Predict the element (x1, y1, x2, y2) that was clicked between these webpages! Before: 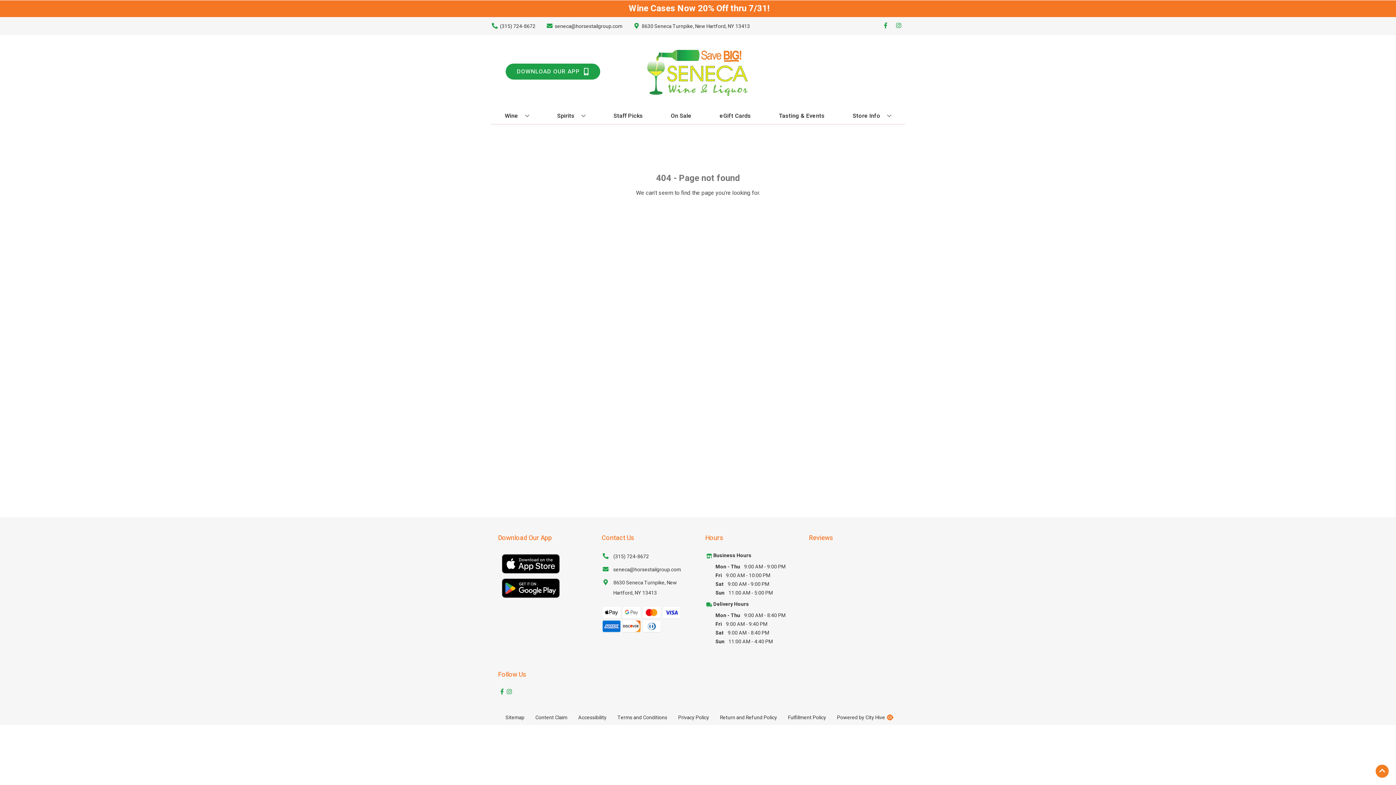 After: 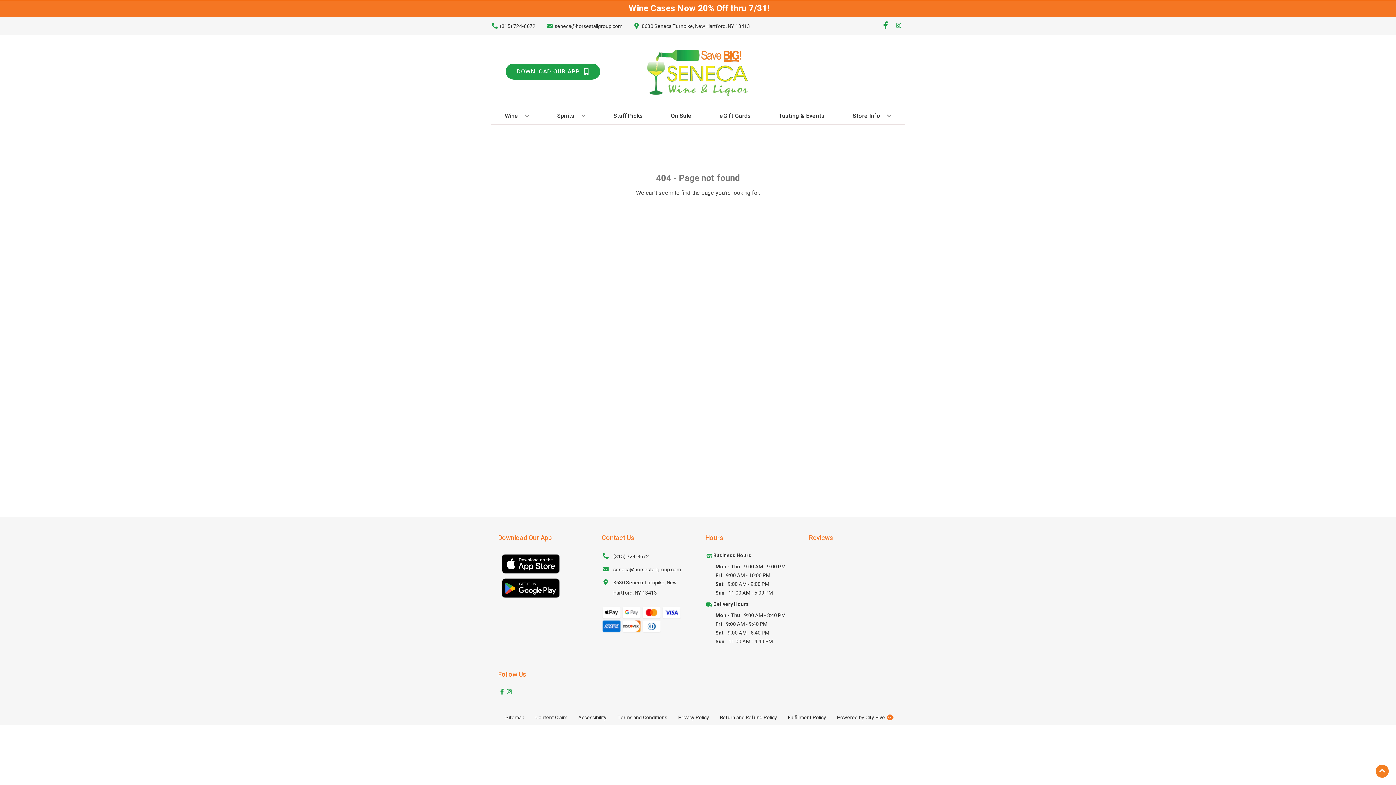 Action: label: Opens facebook in a new tab bbox: (879, 22, 892, 29)